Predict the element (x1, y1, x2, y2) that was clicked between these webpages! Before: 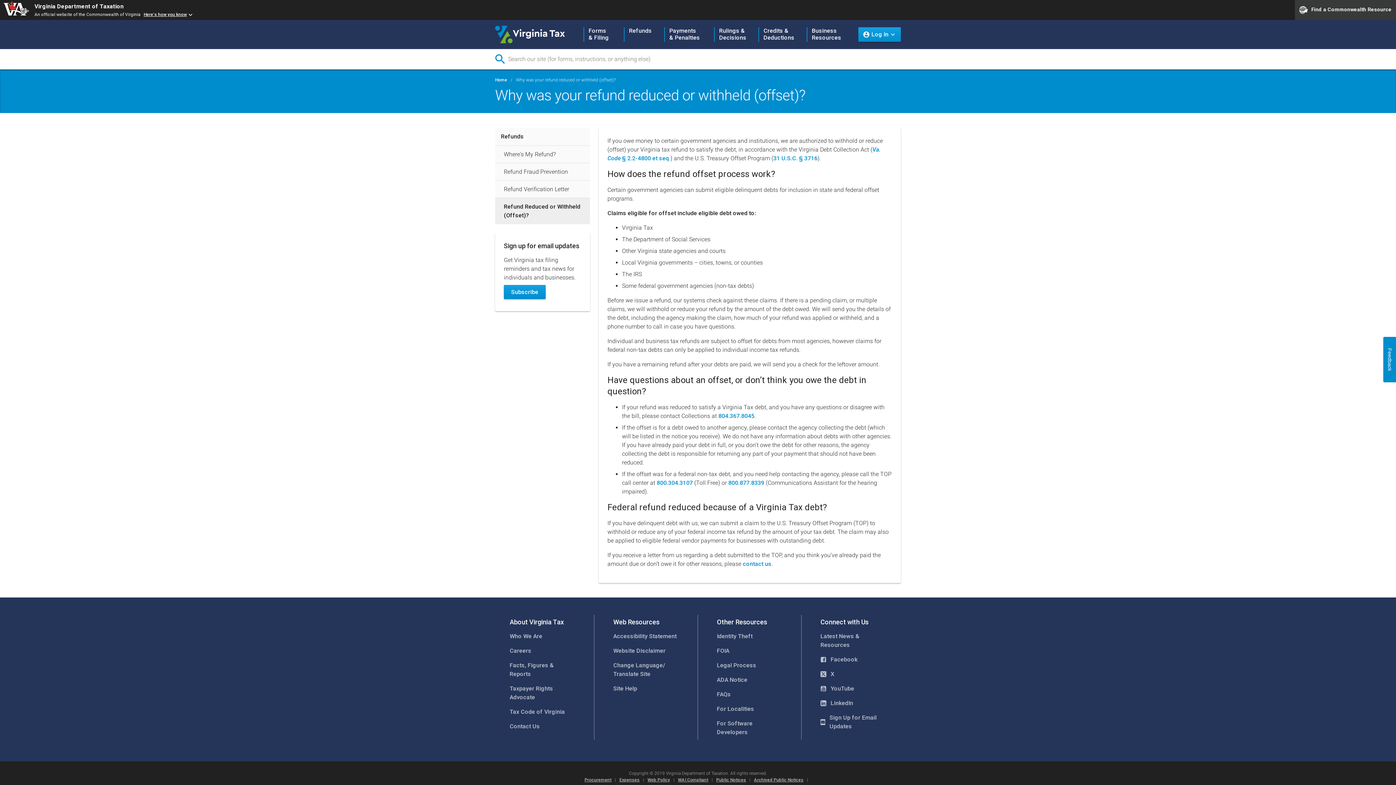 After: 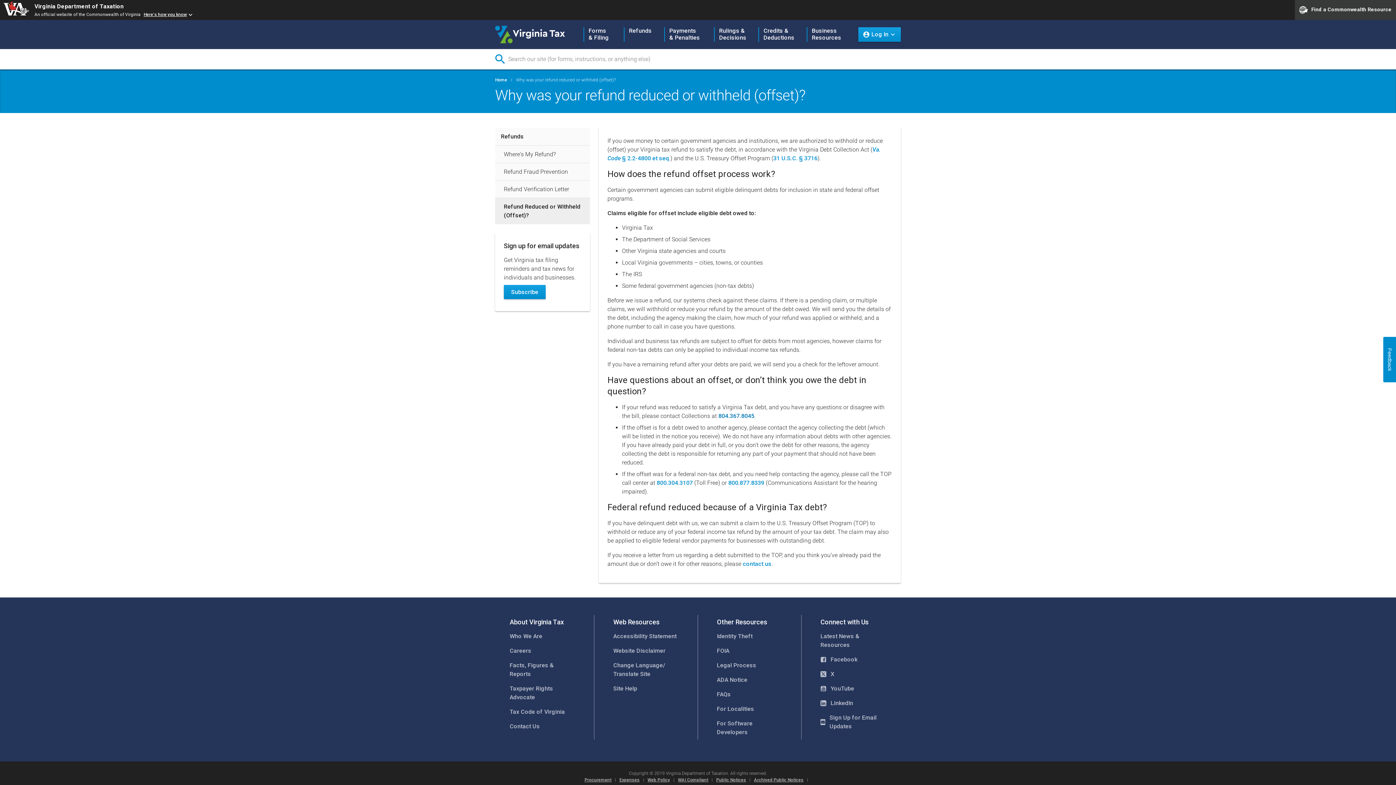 Action: label: 804.367.8045 bbox: (718, 412, 754, 419)